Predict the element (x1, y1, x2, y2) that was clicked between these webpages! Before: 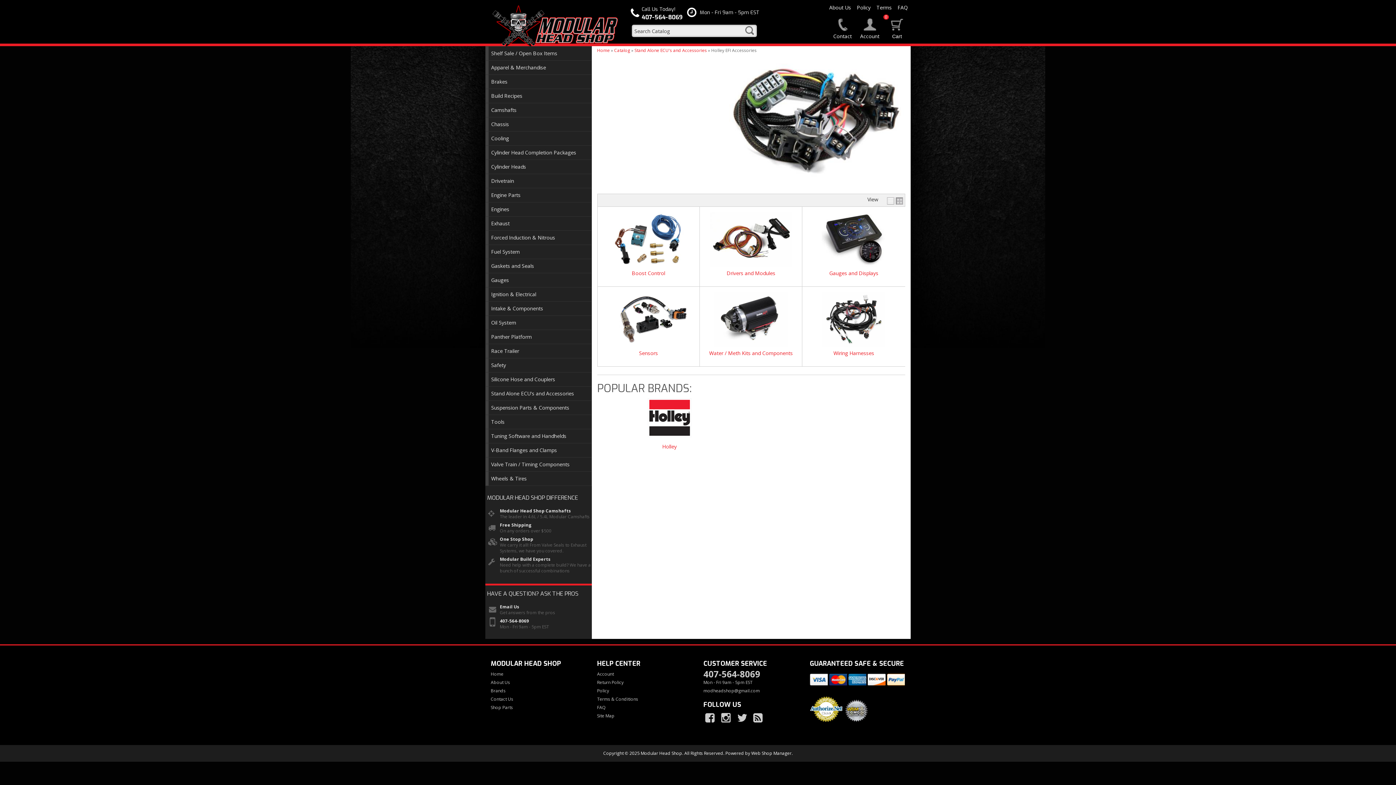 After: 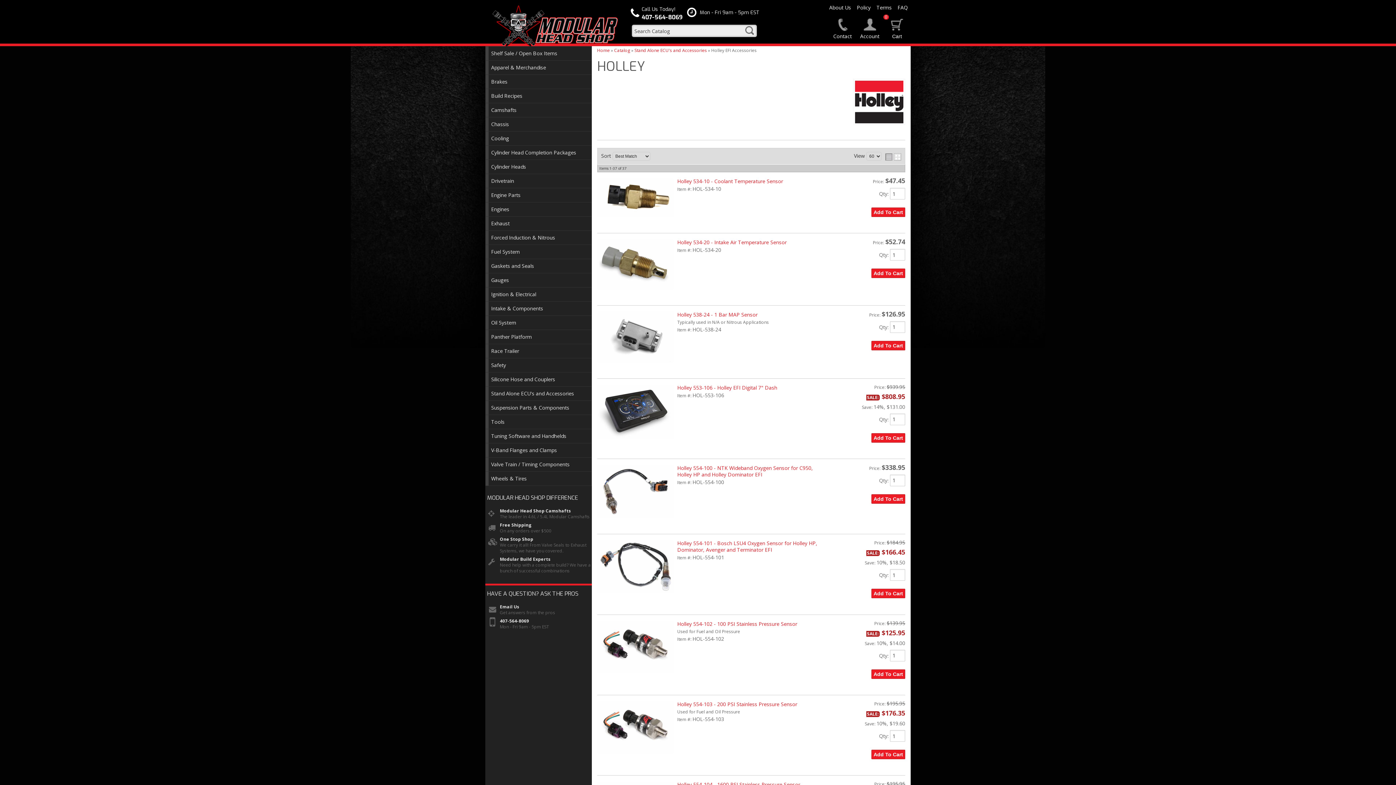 Action: bbox: (597, 443, 742, 449) label: Holley